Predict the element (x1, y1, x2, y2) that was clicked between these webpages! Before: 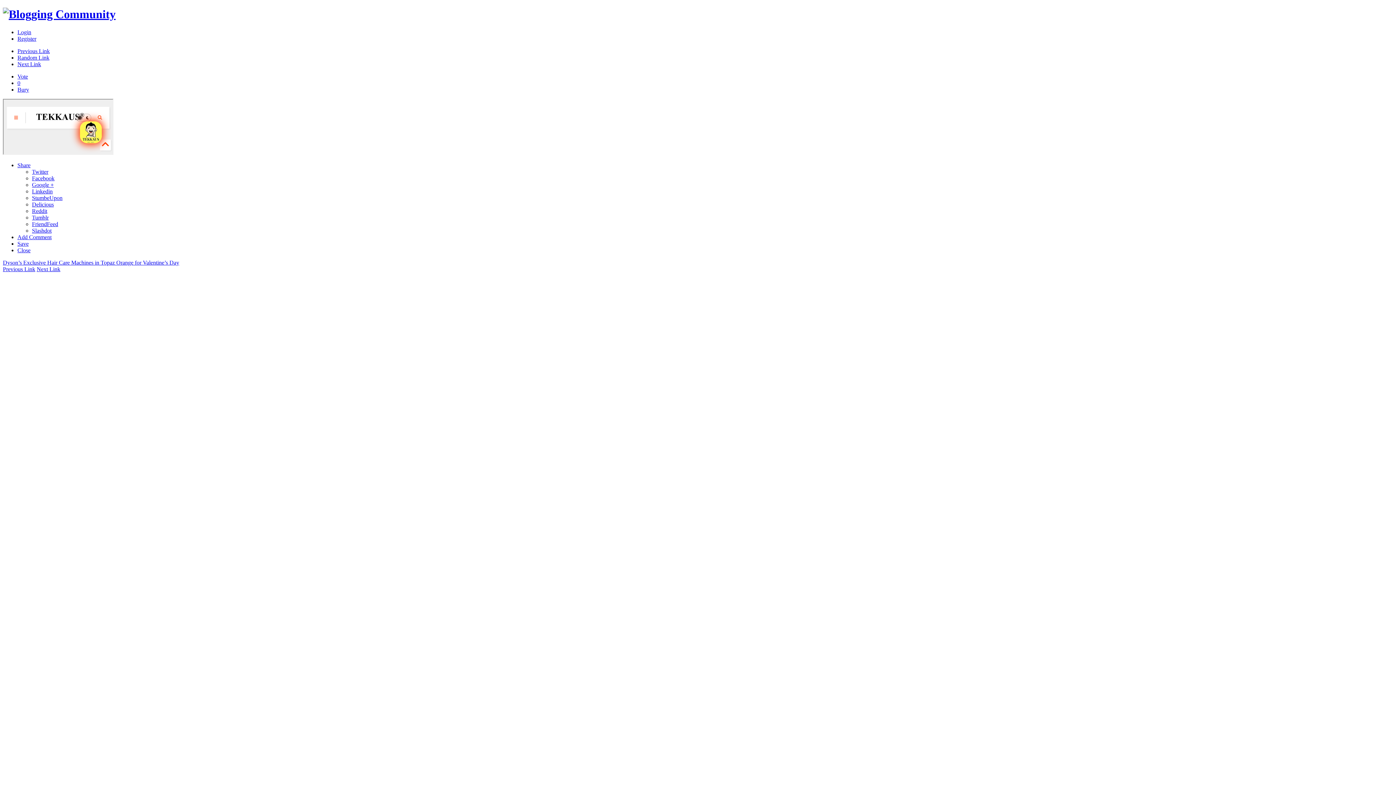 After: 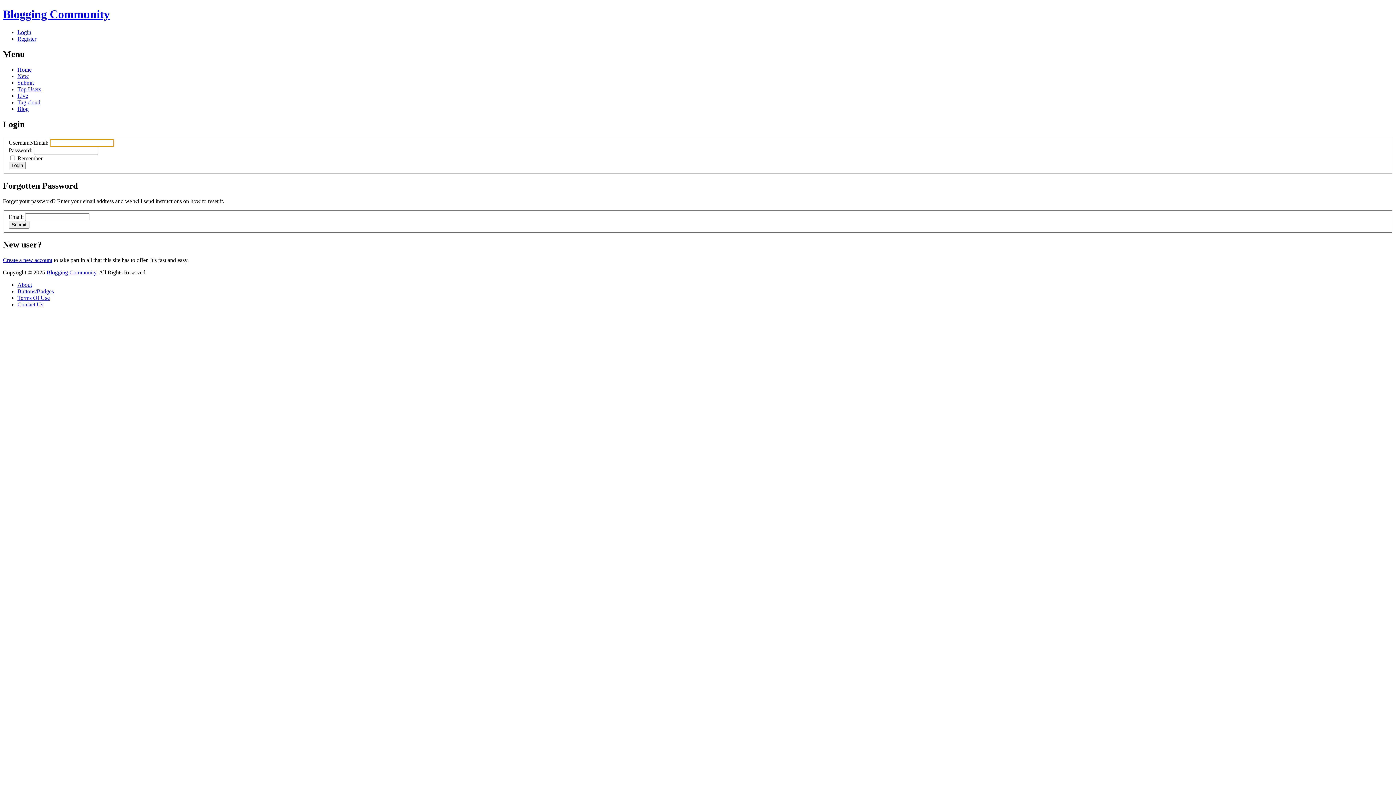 Action: bbox: (17, 29, 31, 35) label: Login